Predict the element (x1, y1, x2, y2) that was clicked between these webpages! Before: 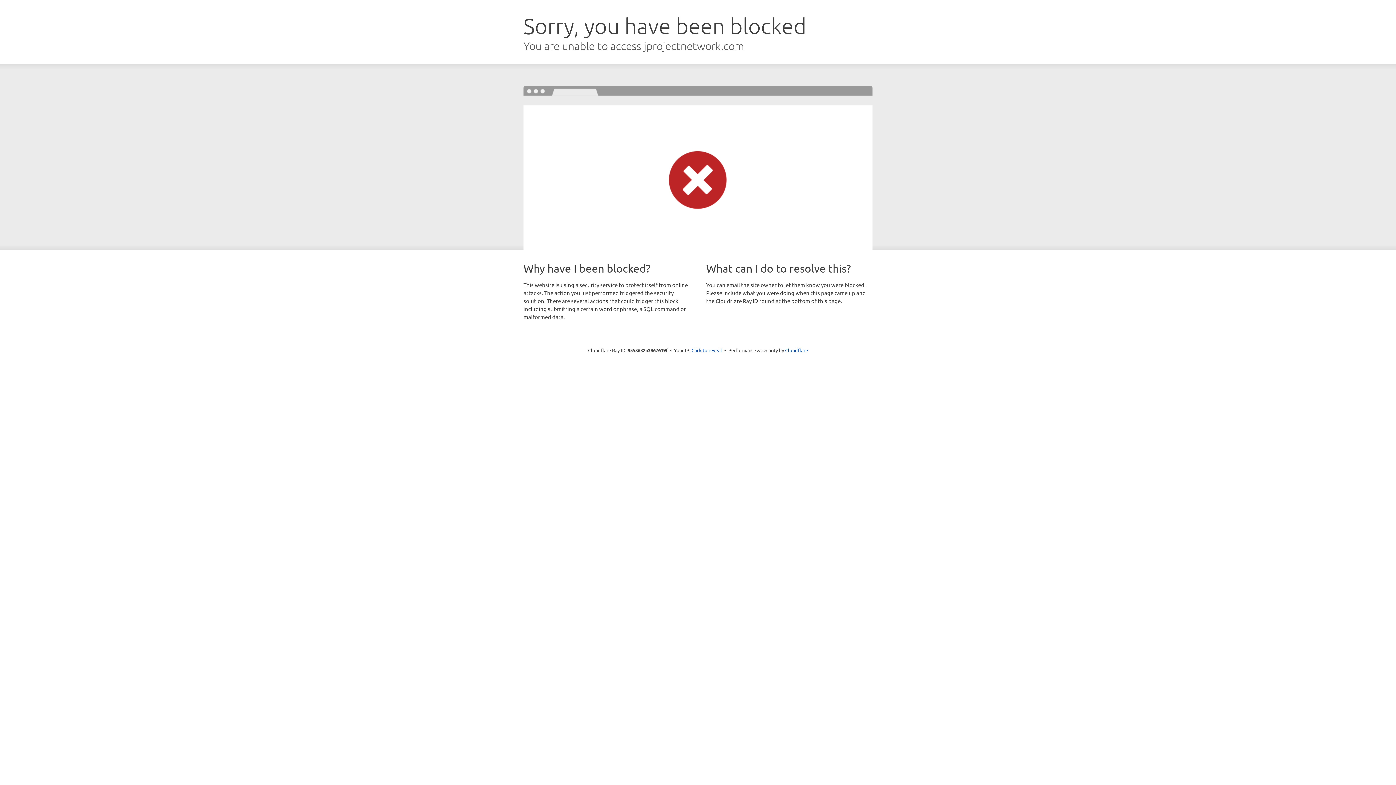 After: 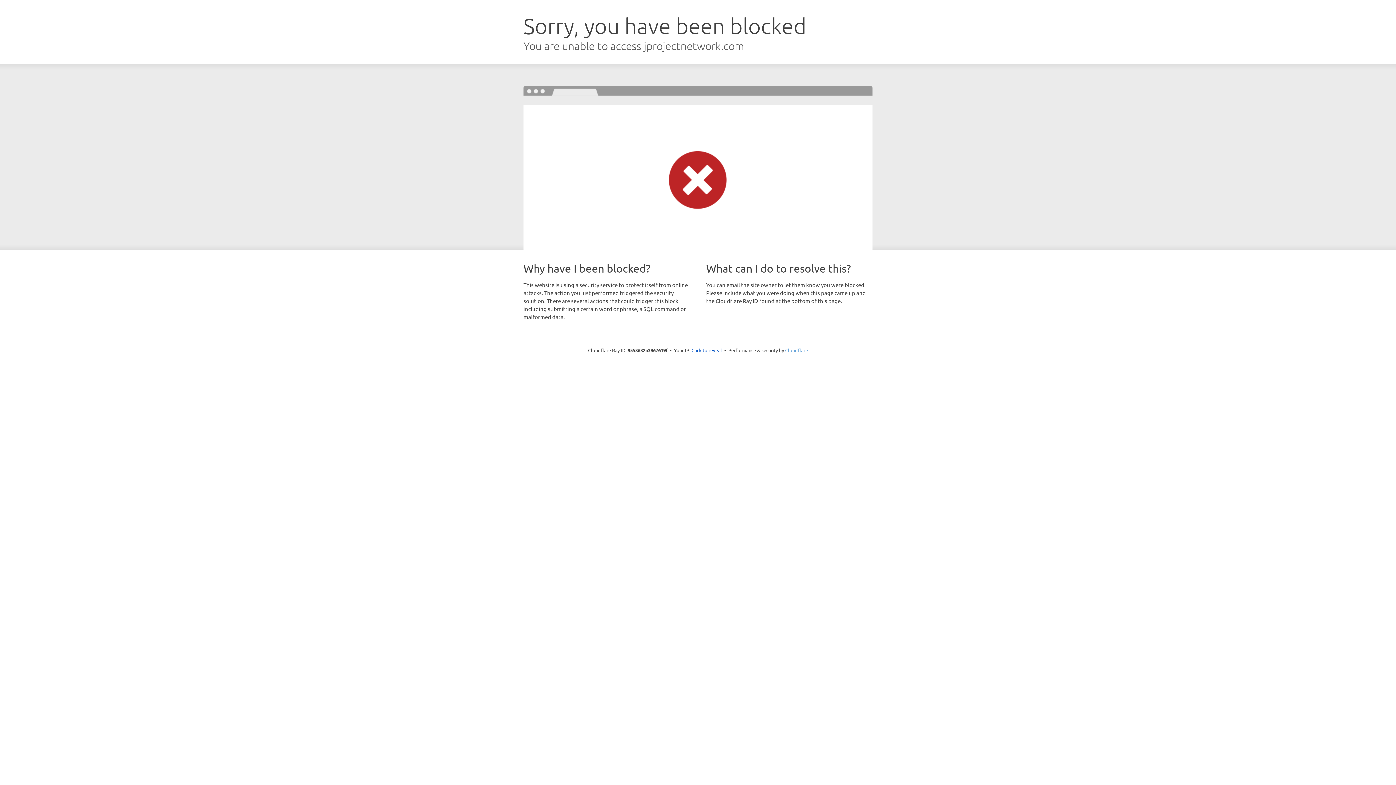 Action: label: Cloudflare bbox: (785, 347, 808, 353)